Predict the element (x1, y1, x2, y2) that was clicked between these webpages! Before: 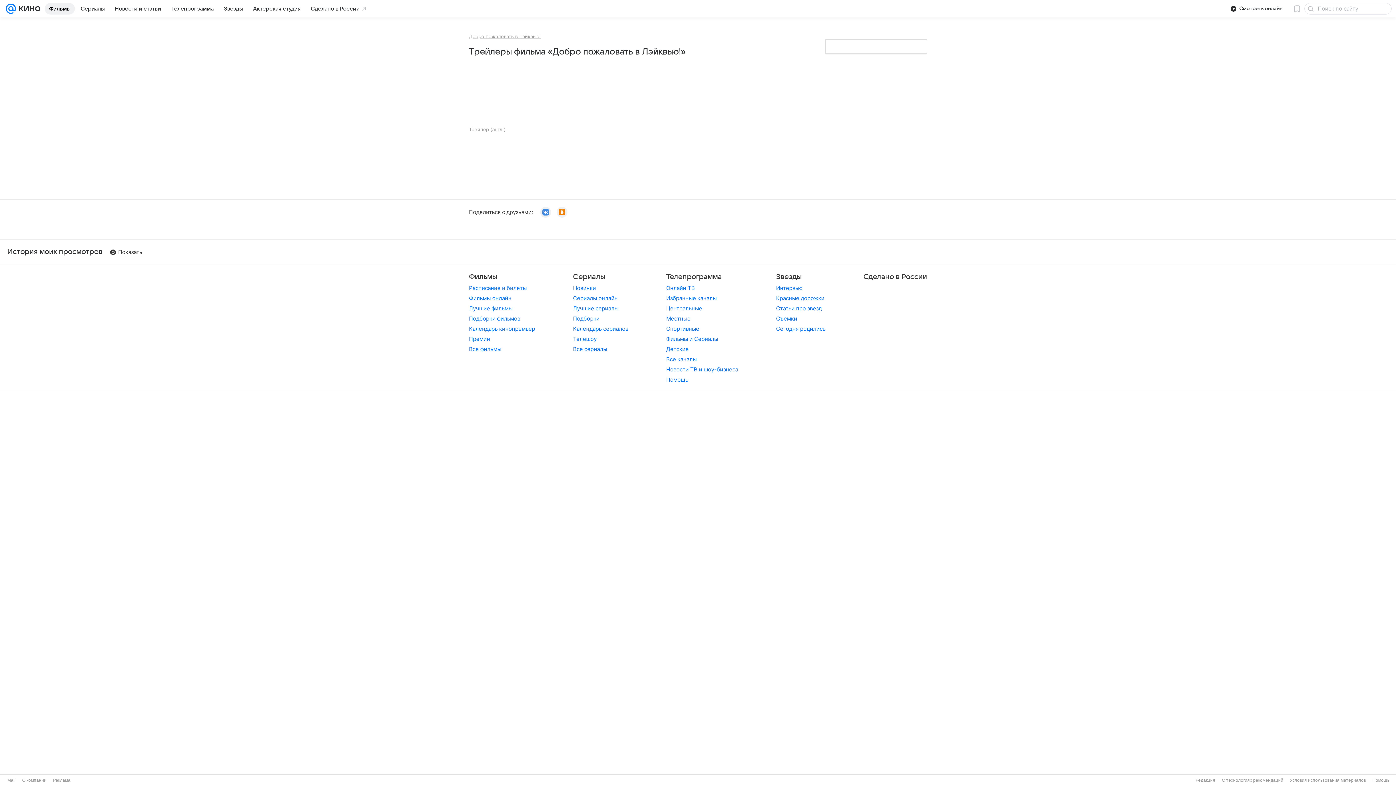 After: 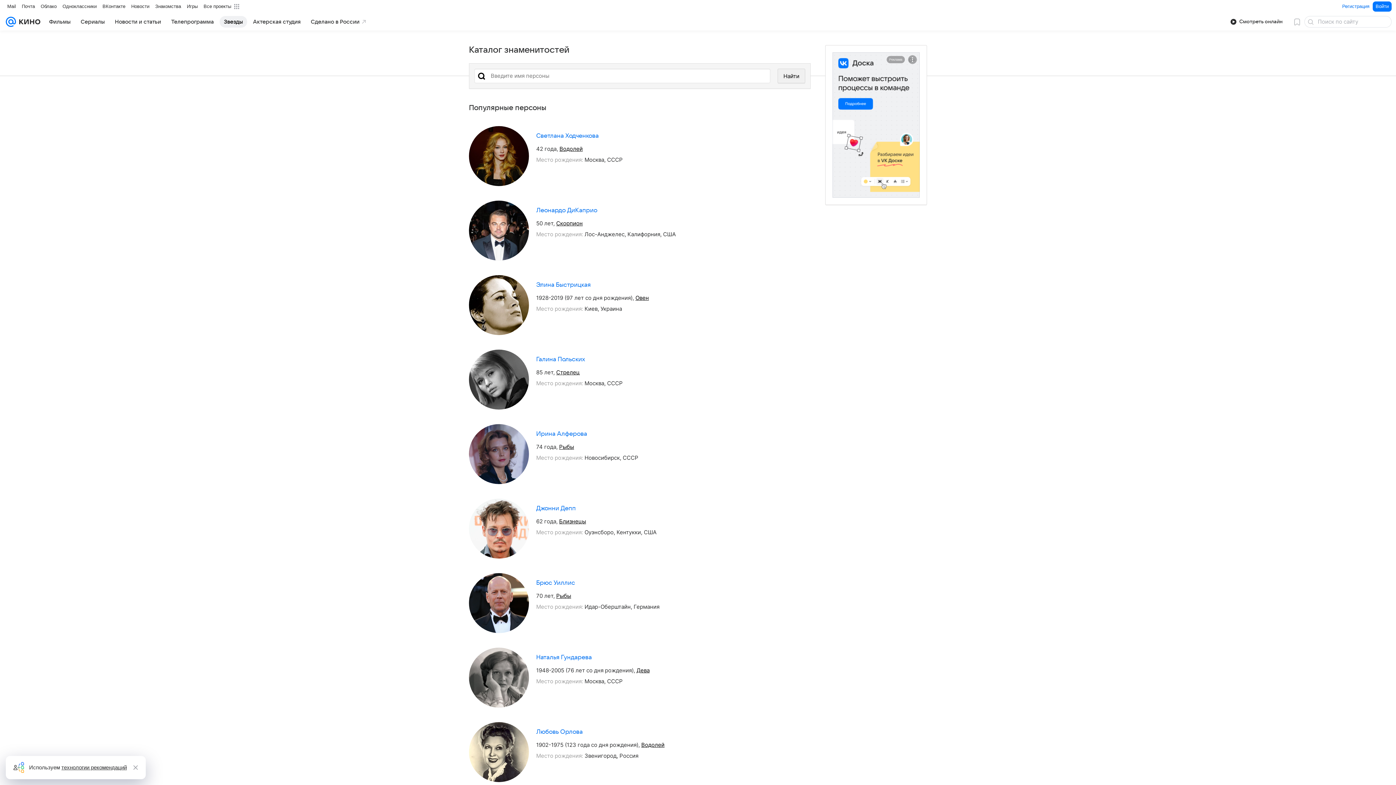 Action: label: Звезды bbox: (776, 272, 825, 281)